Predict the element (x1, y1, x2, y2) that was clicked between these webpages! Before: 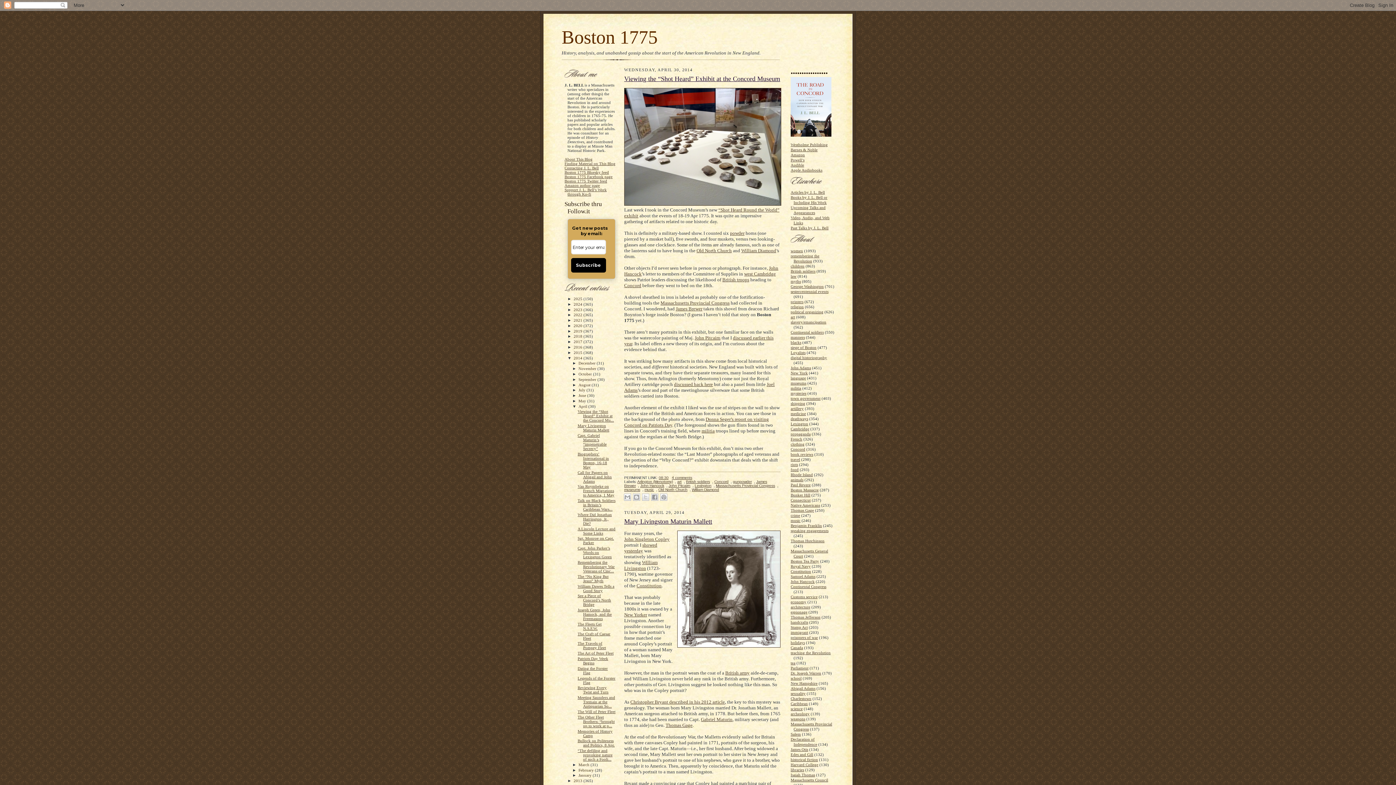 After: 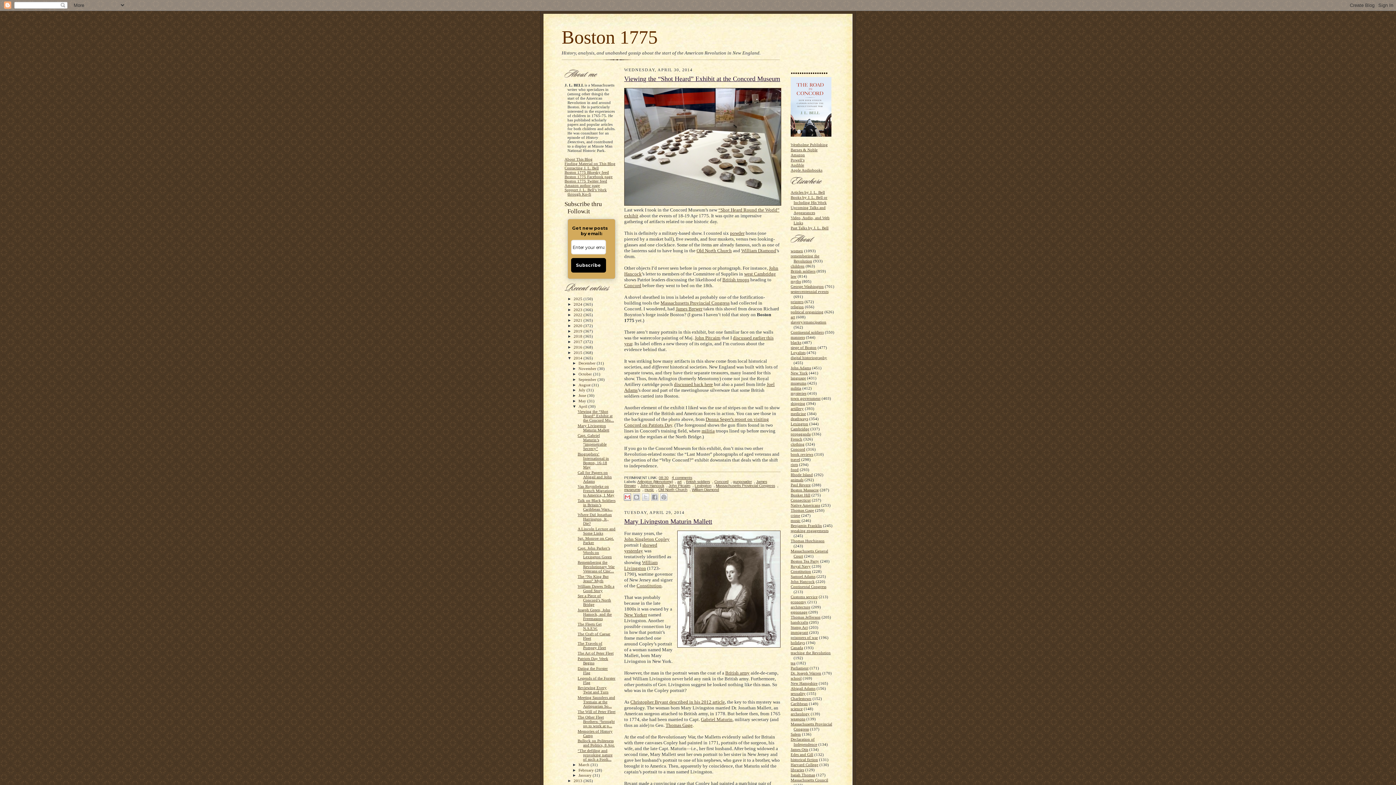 Action: bbox: (624, 493, 631, 501) label: Email This